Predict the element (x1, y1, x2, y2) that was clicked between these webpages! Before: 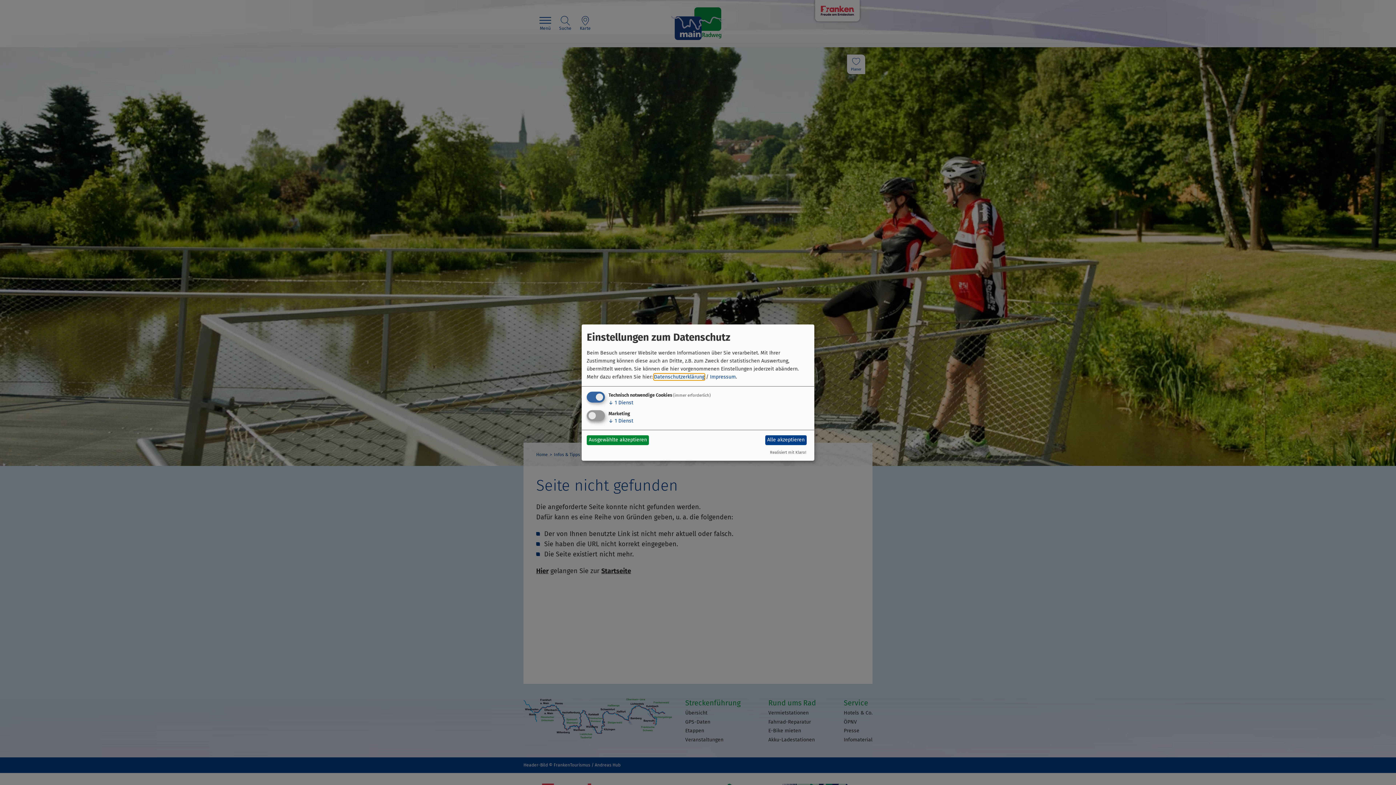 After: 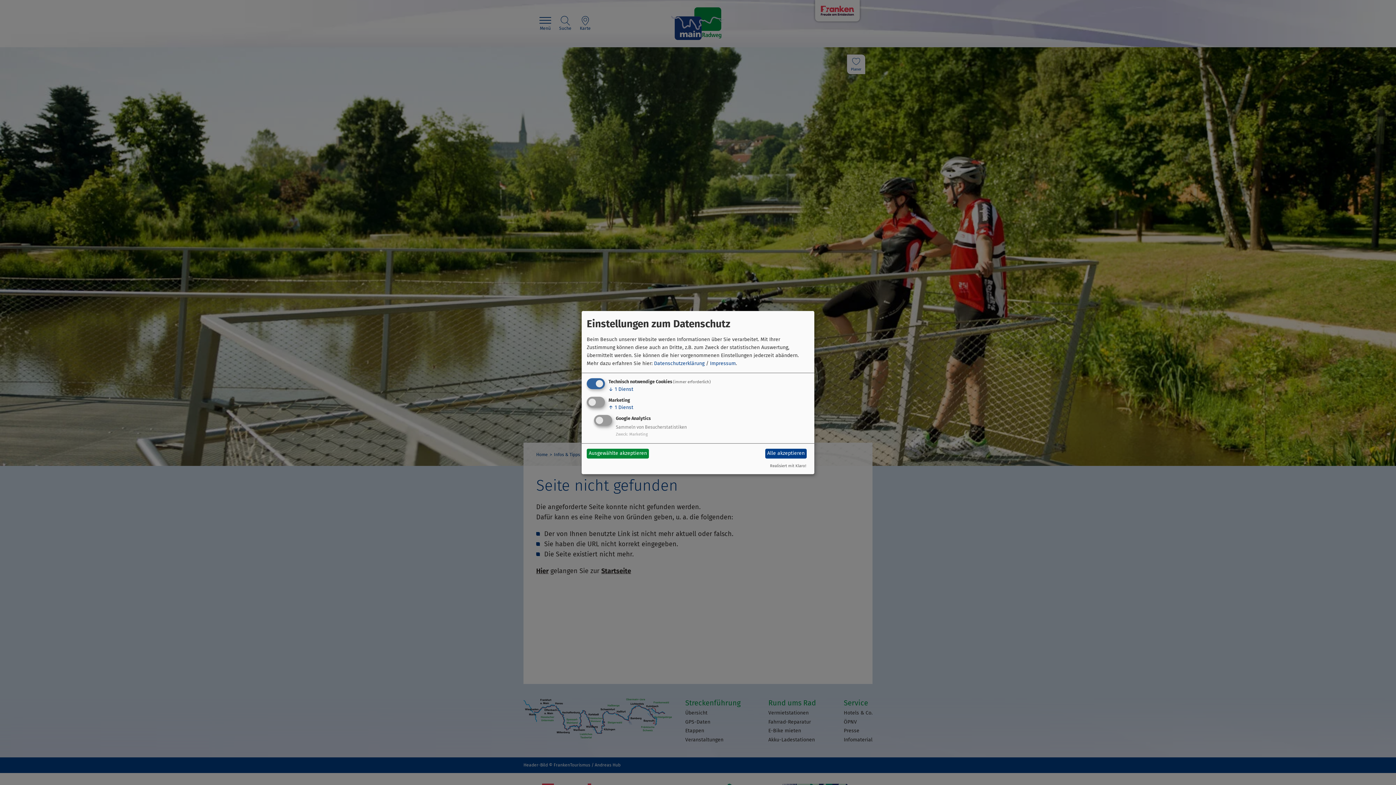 Action: label: ↓ 1 Dienst bbox: (608, 417, 633, 424)